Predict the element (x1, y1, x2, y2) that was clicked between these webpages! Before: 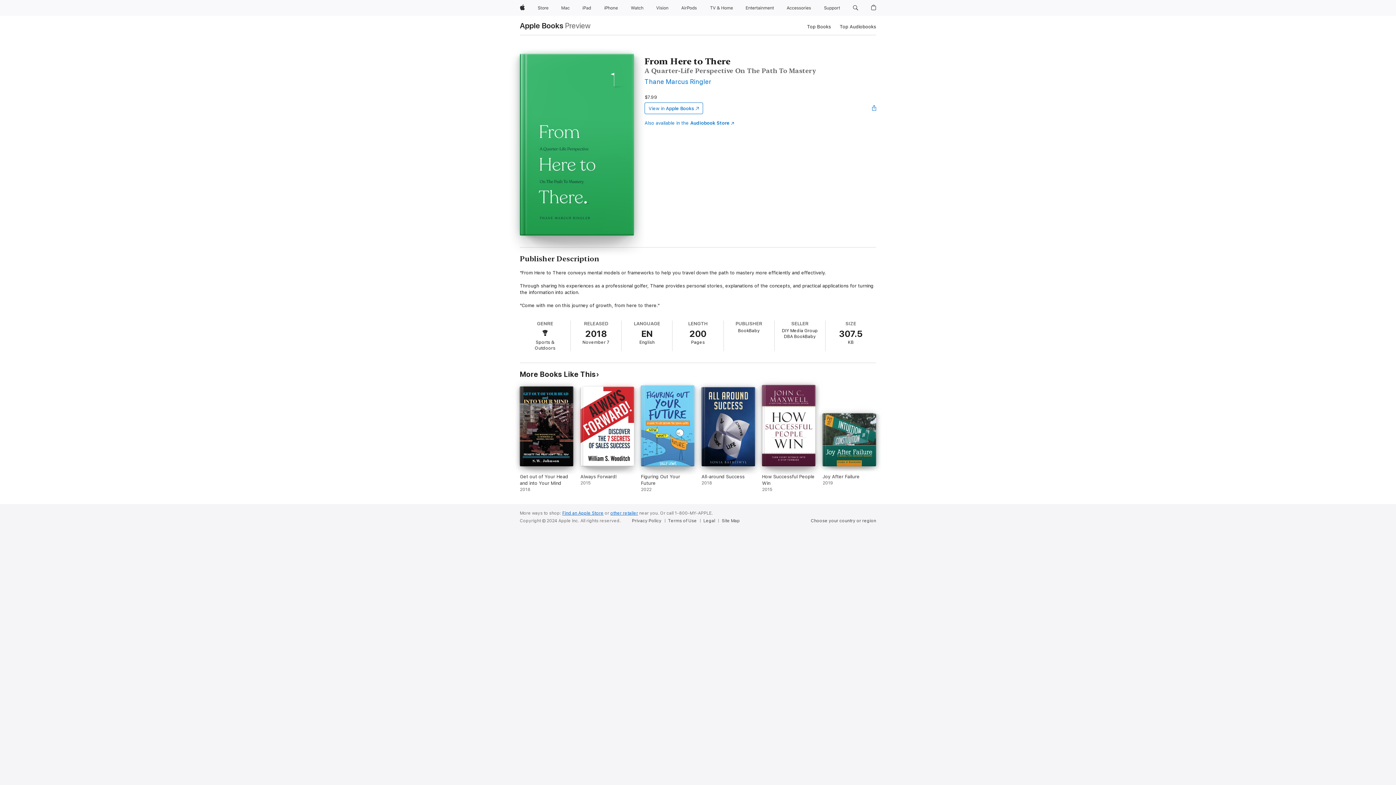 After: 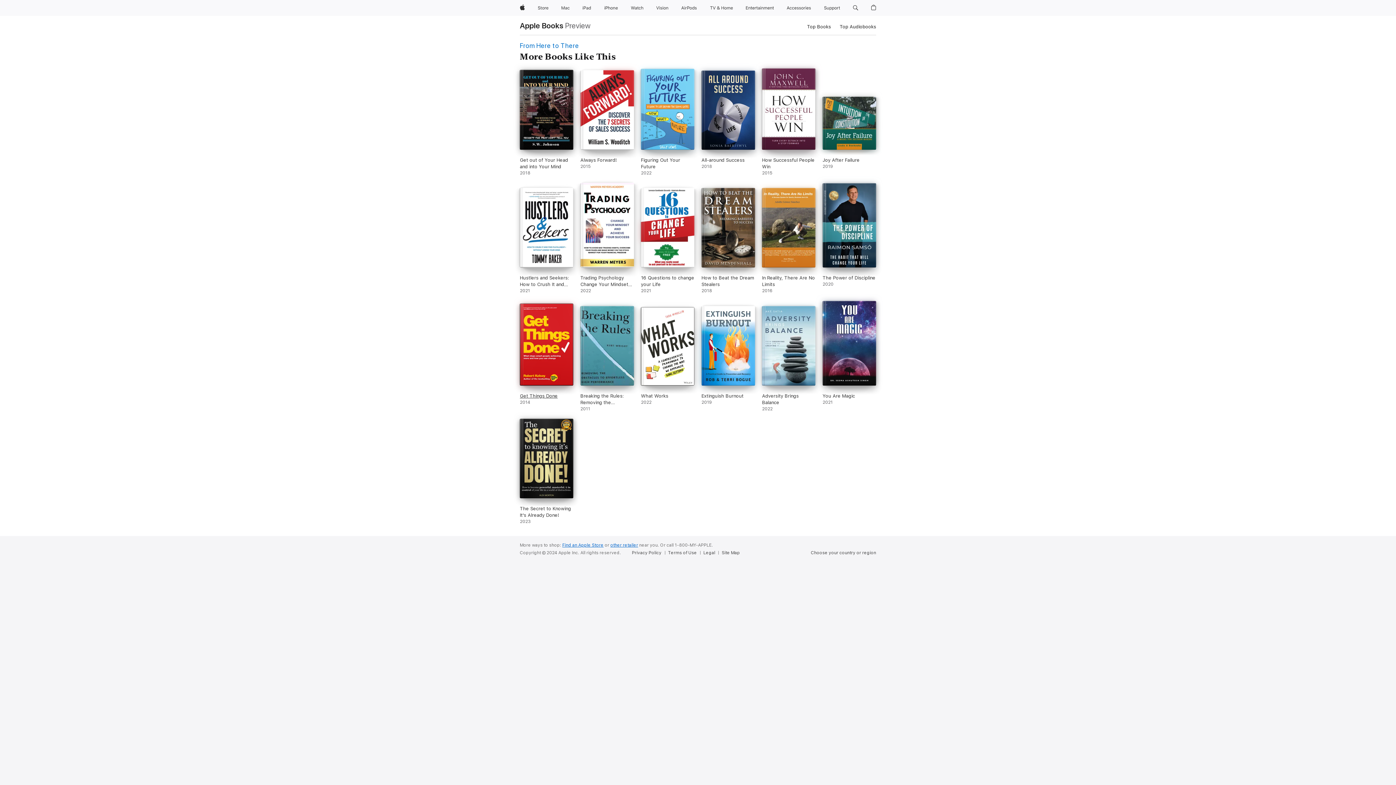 Action: bbox: (520, 370, 599, 378) label: More Books Like This